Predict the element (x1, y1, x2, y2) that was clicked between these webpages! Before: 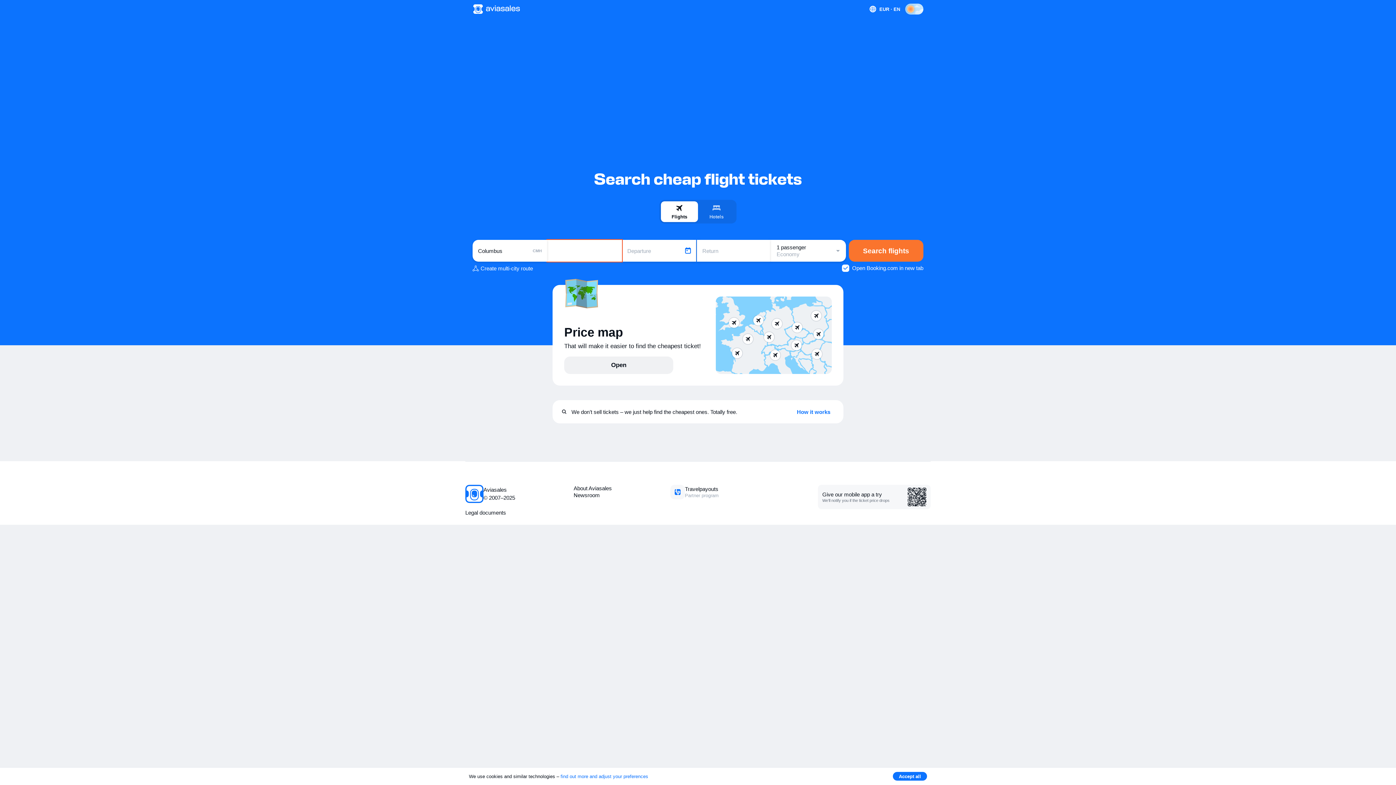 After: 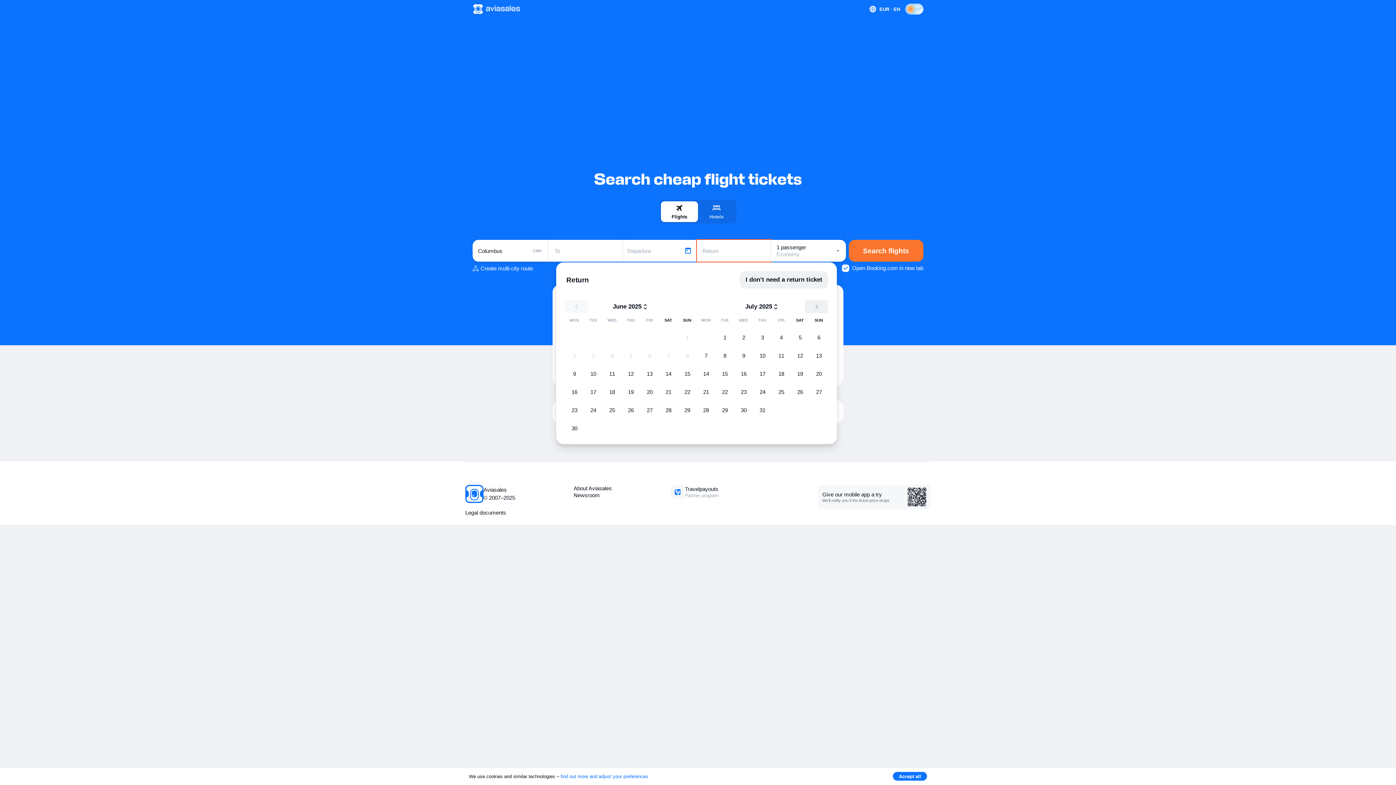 Action: bbox: (697, 240, 771, 261) label: Return